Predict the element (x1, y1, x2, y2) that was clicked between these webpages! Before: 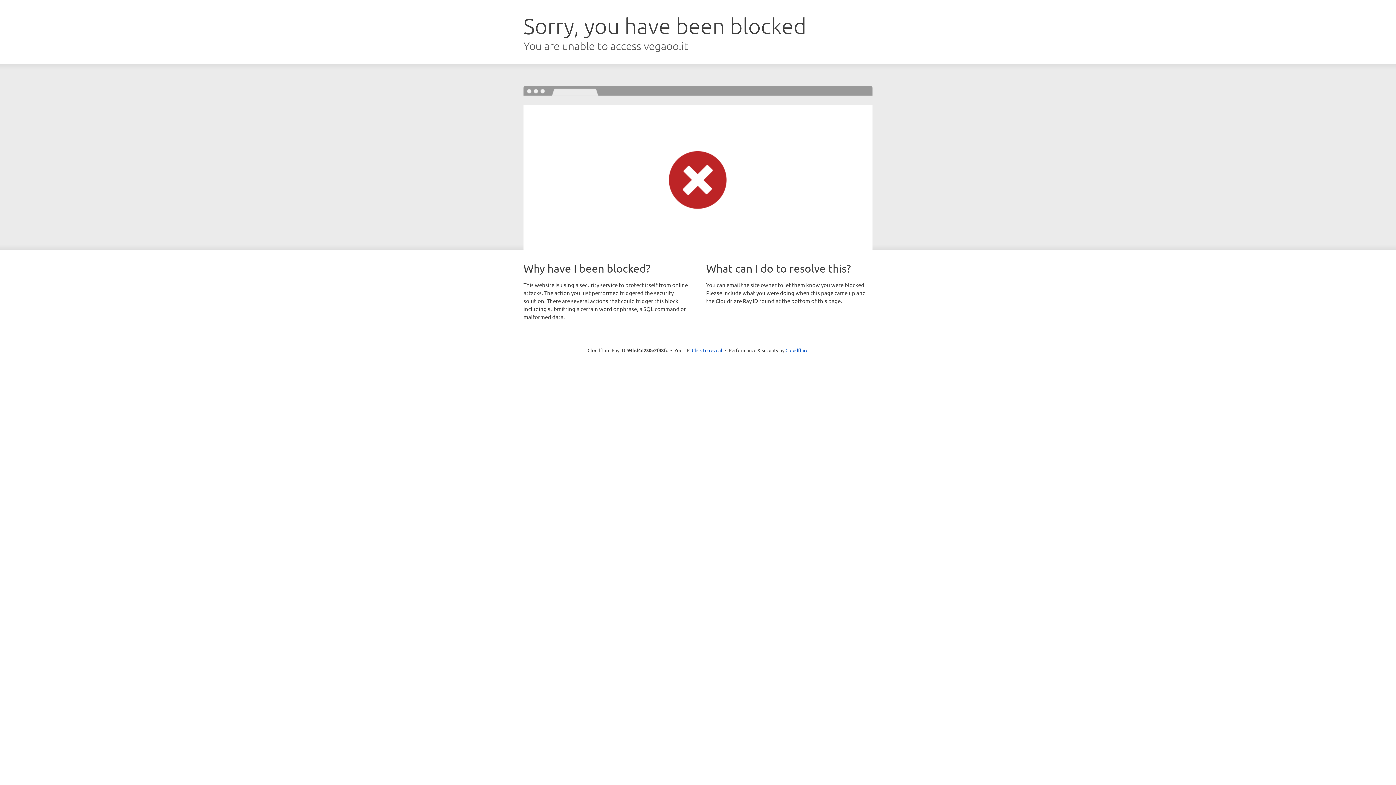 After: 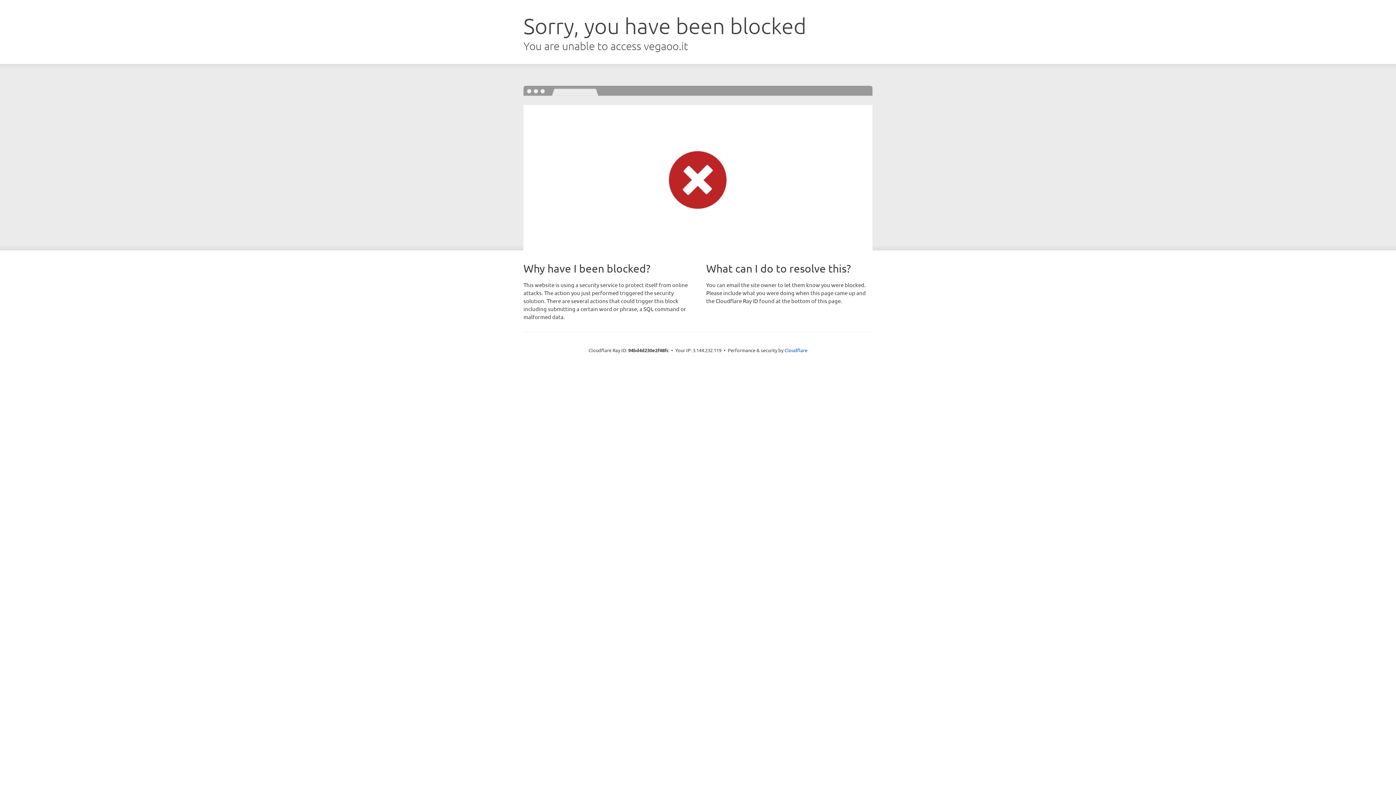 Action: label: Click to reveal bbox: (692, 346, 722, 353)